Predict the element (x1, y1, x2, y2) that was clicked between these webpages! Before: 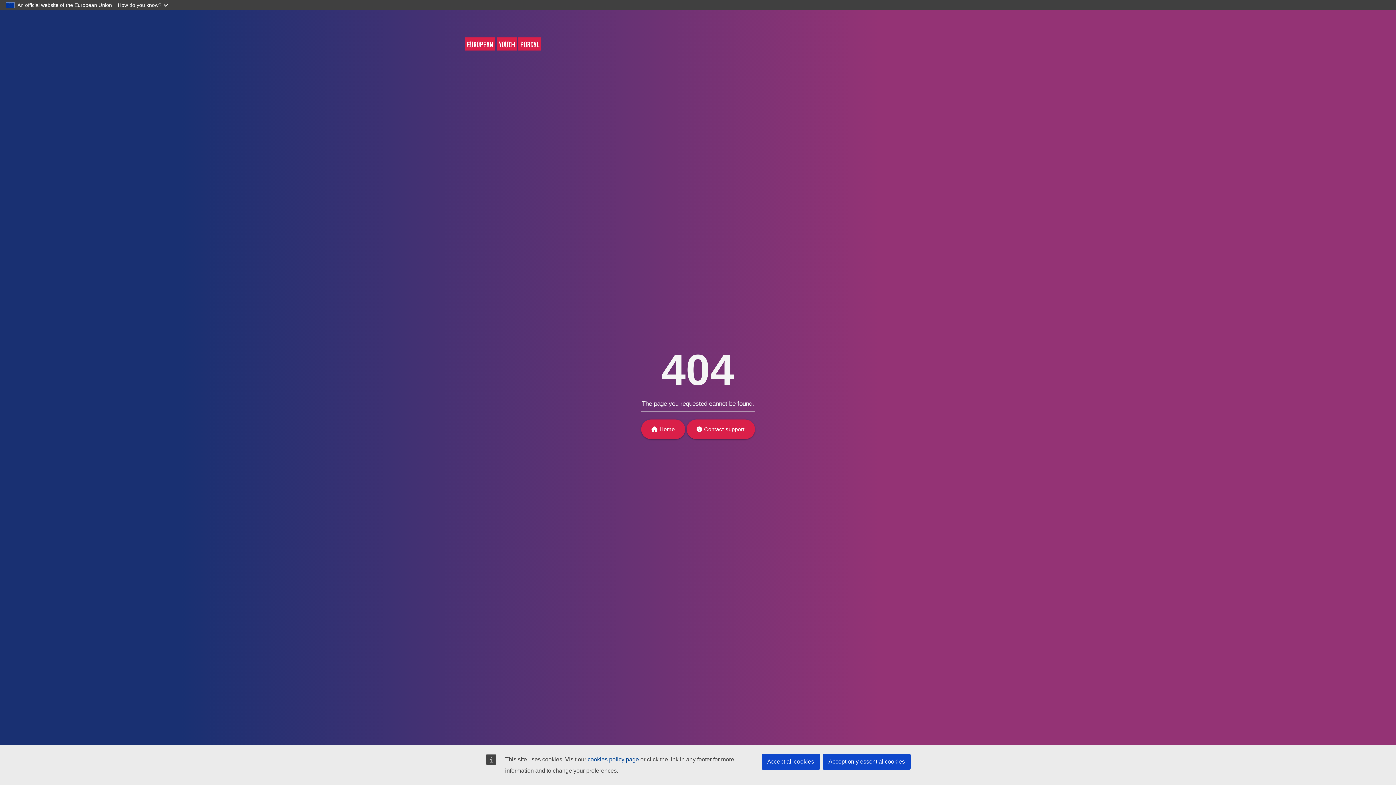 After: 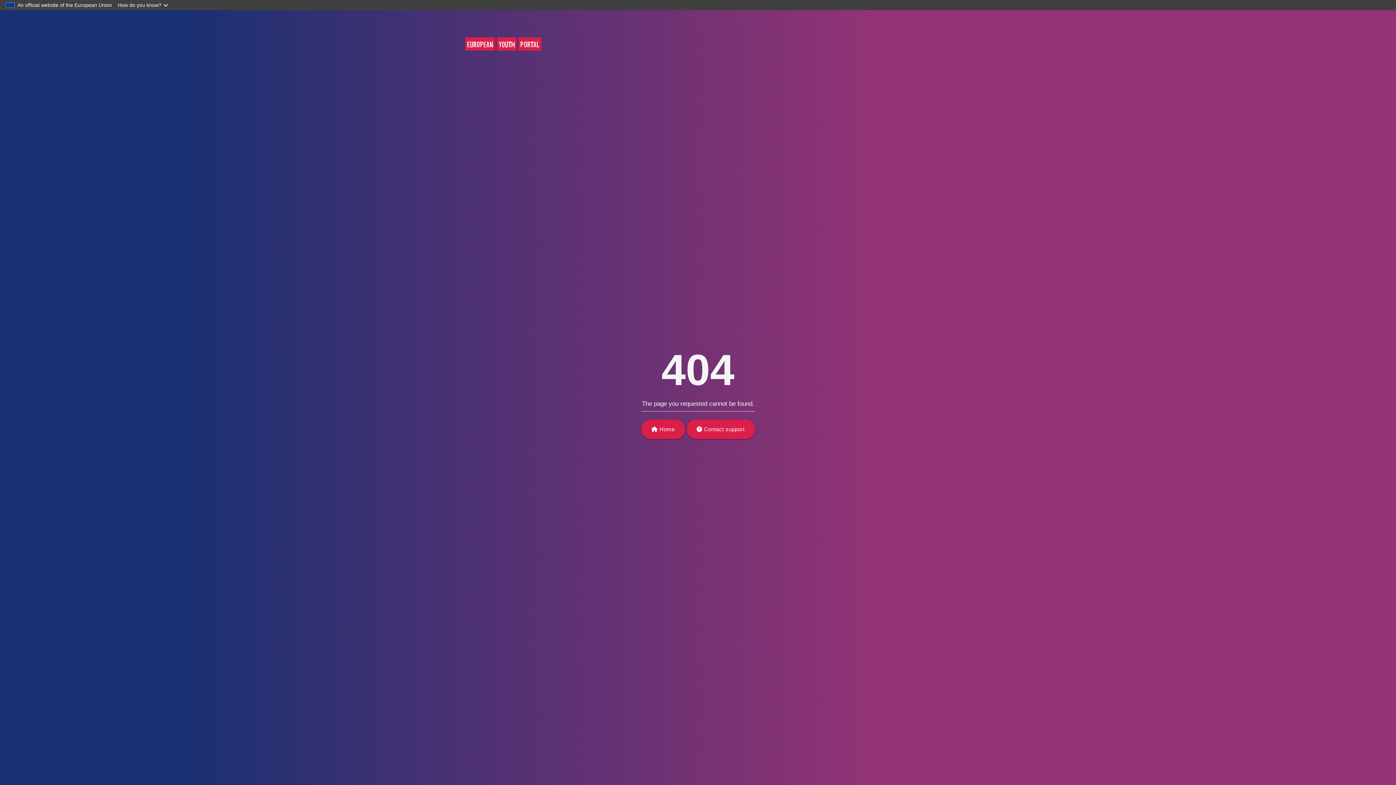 Action: label: Accept all cookies bbox: (761, 754, 820, 770)